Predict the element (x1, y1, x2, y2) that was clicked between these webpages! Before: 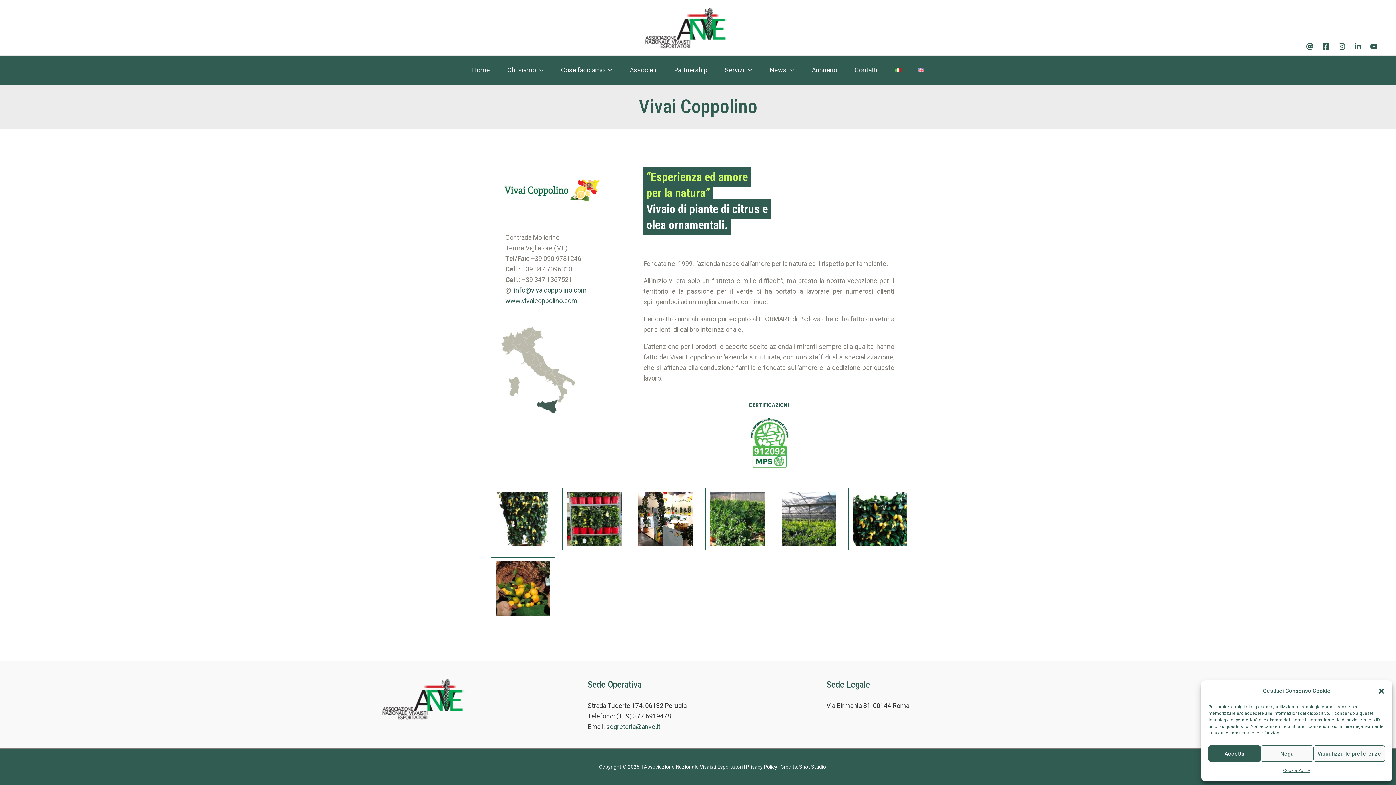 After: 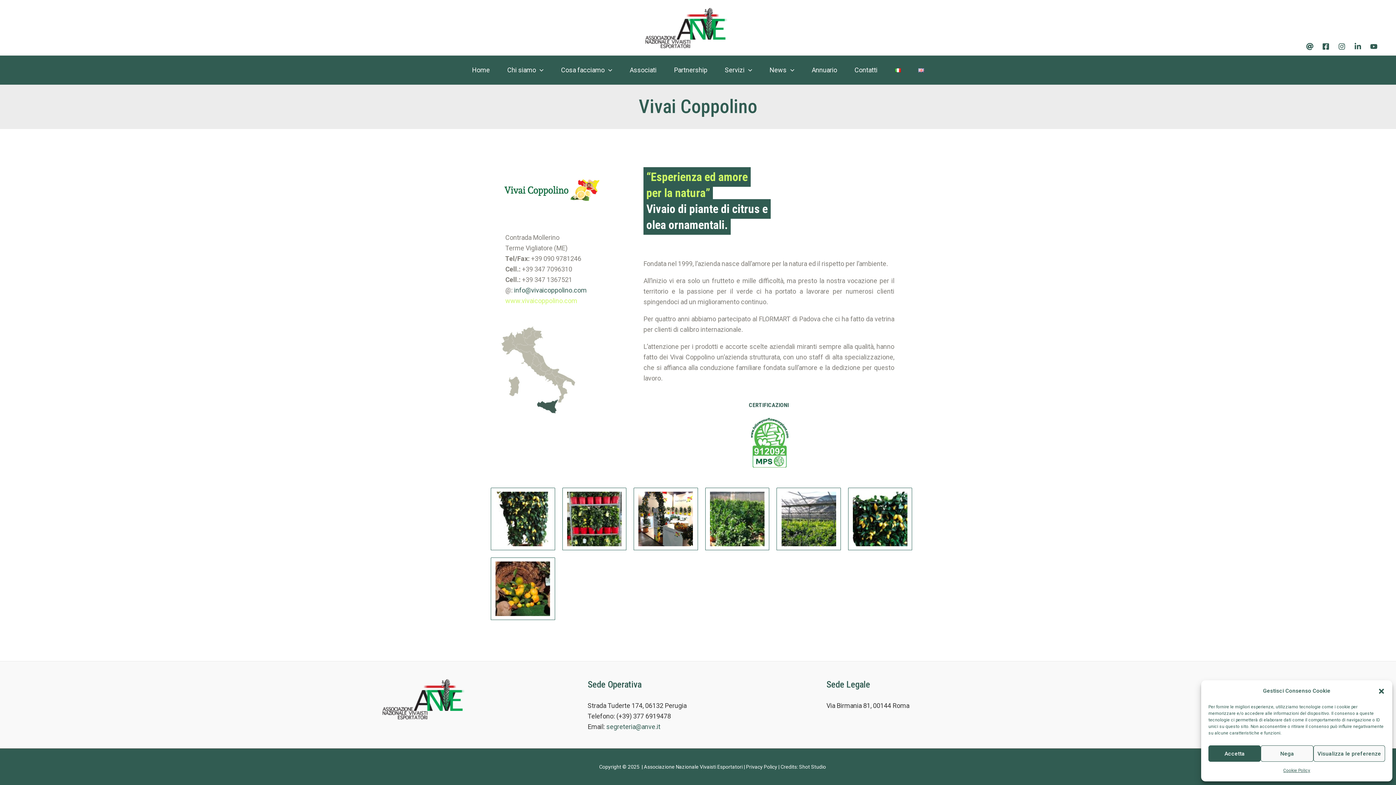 Action: label: www.vivaicoppolino.com bbox: (505, 297, 577, 304)